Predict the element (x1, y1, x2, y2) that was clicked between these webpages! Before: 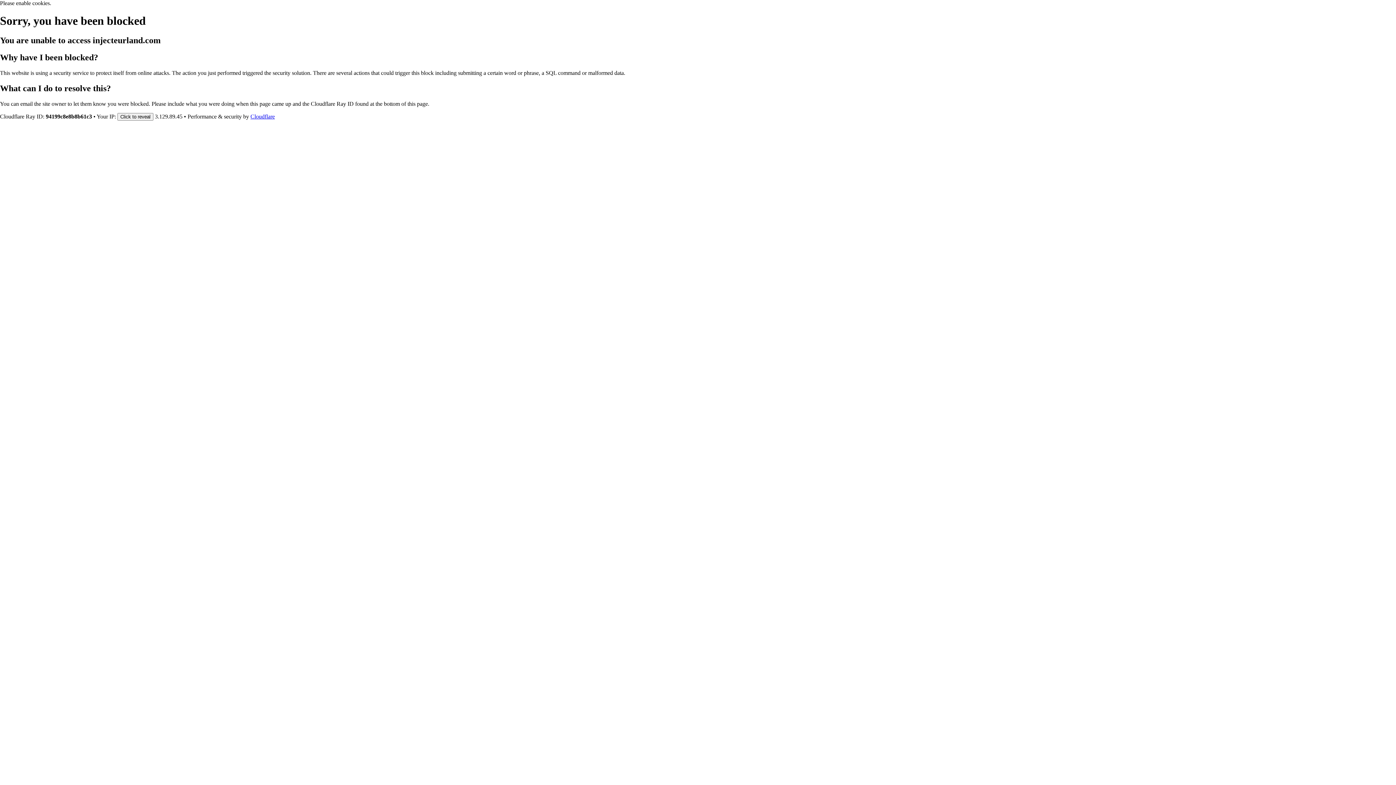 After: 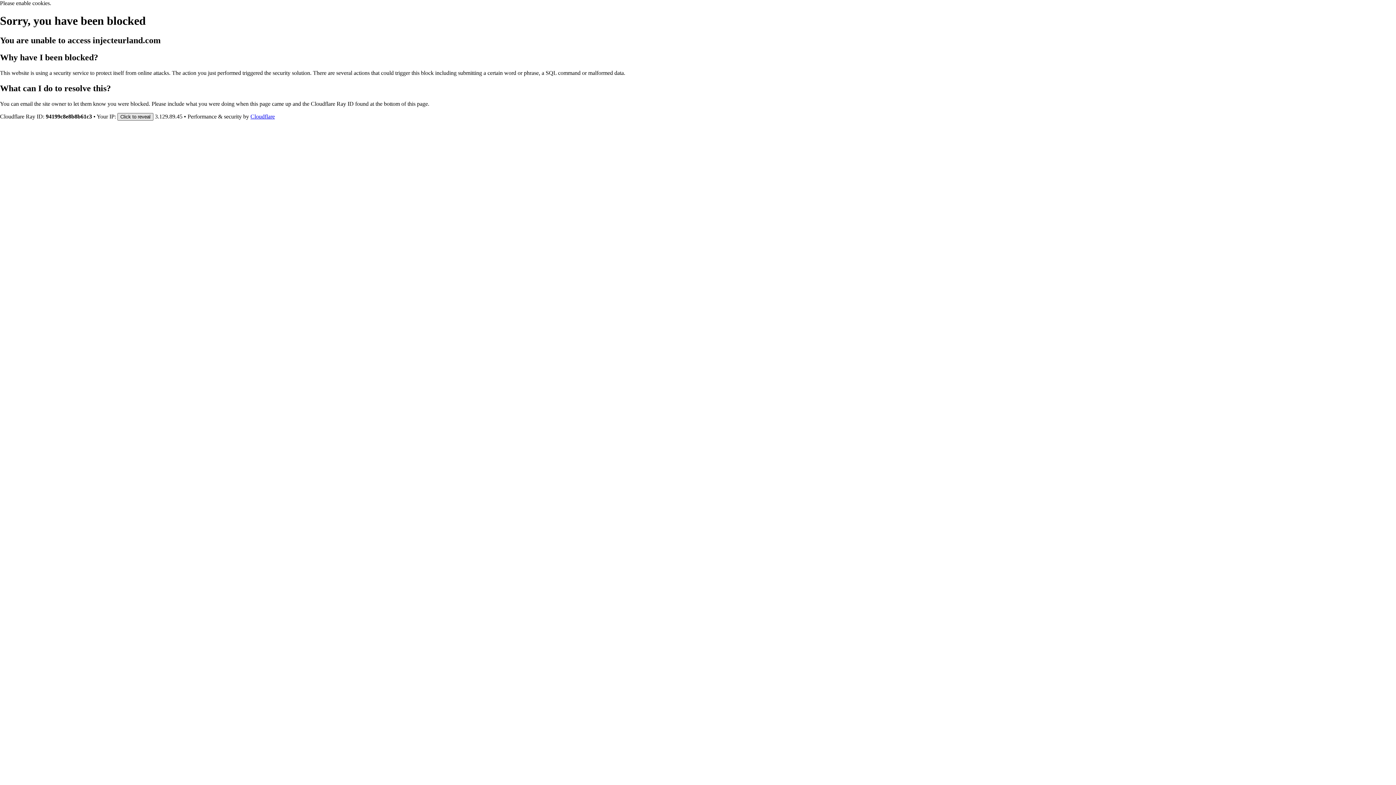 Action: bbox: (117, 112, 153, 120) label: Click to reveal